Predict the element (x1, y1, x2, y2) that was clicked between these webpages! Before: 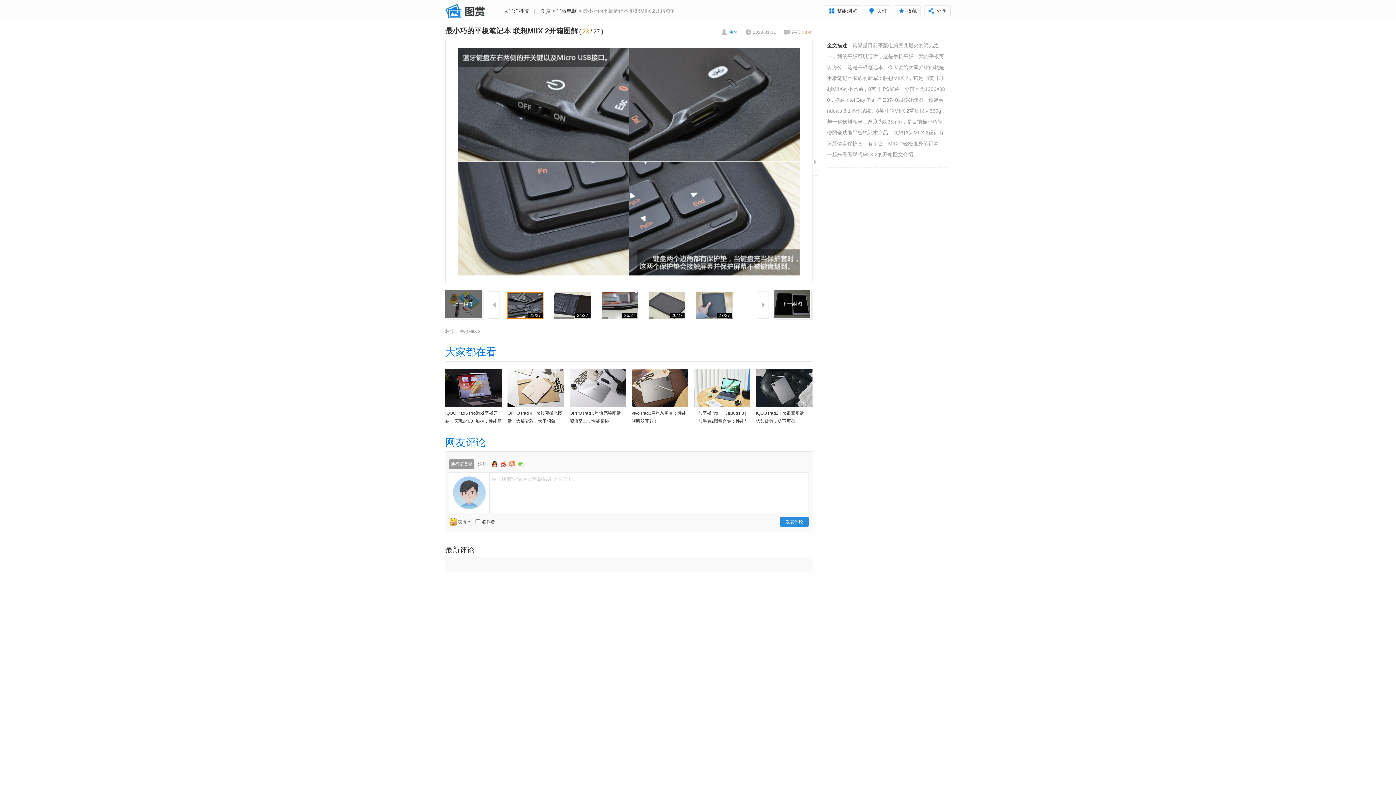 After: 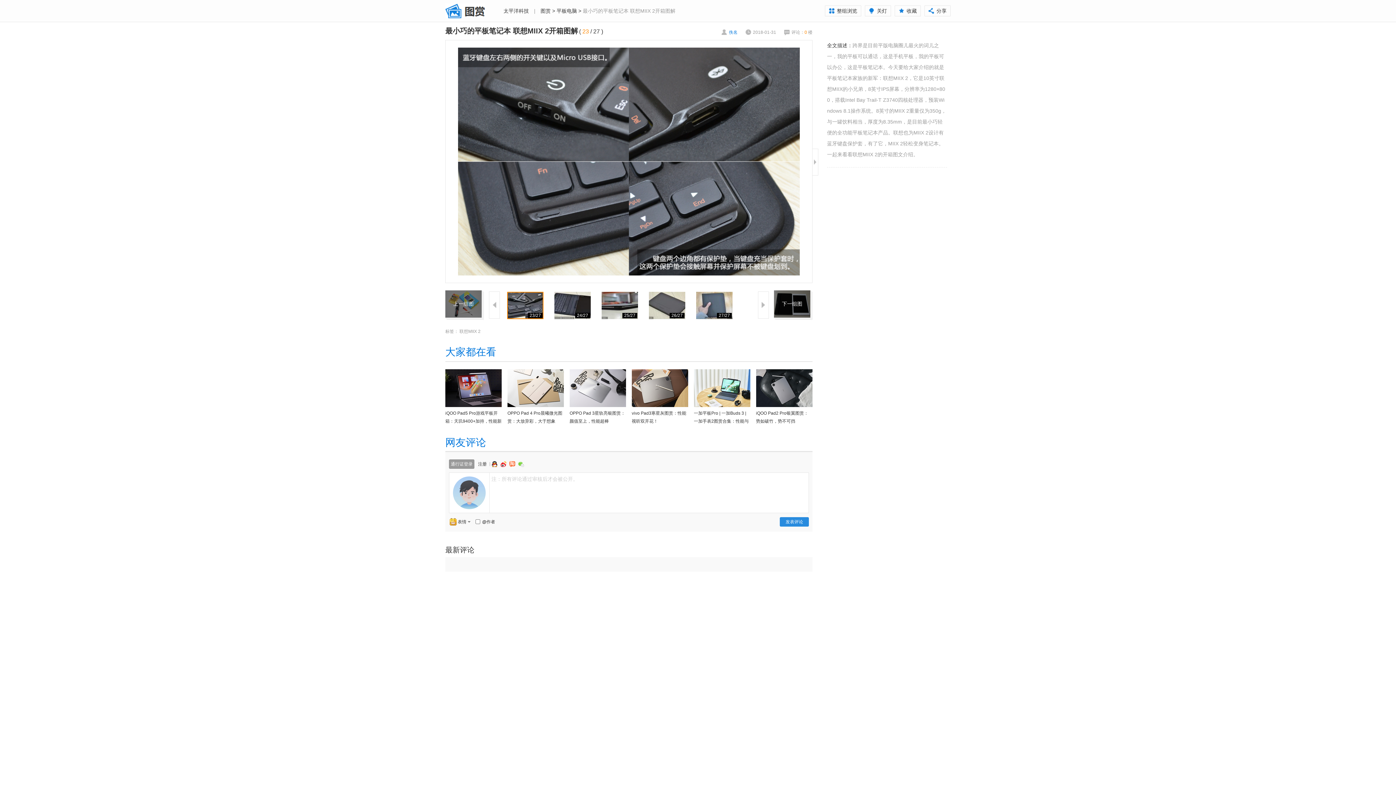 Action: bbox: (758, 291, 769, 318)